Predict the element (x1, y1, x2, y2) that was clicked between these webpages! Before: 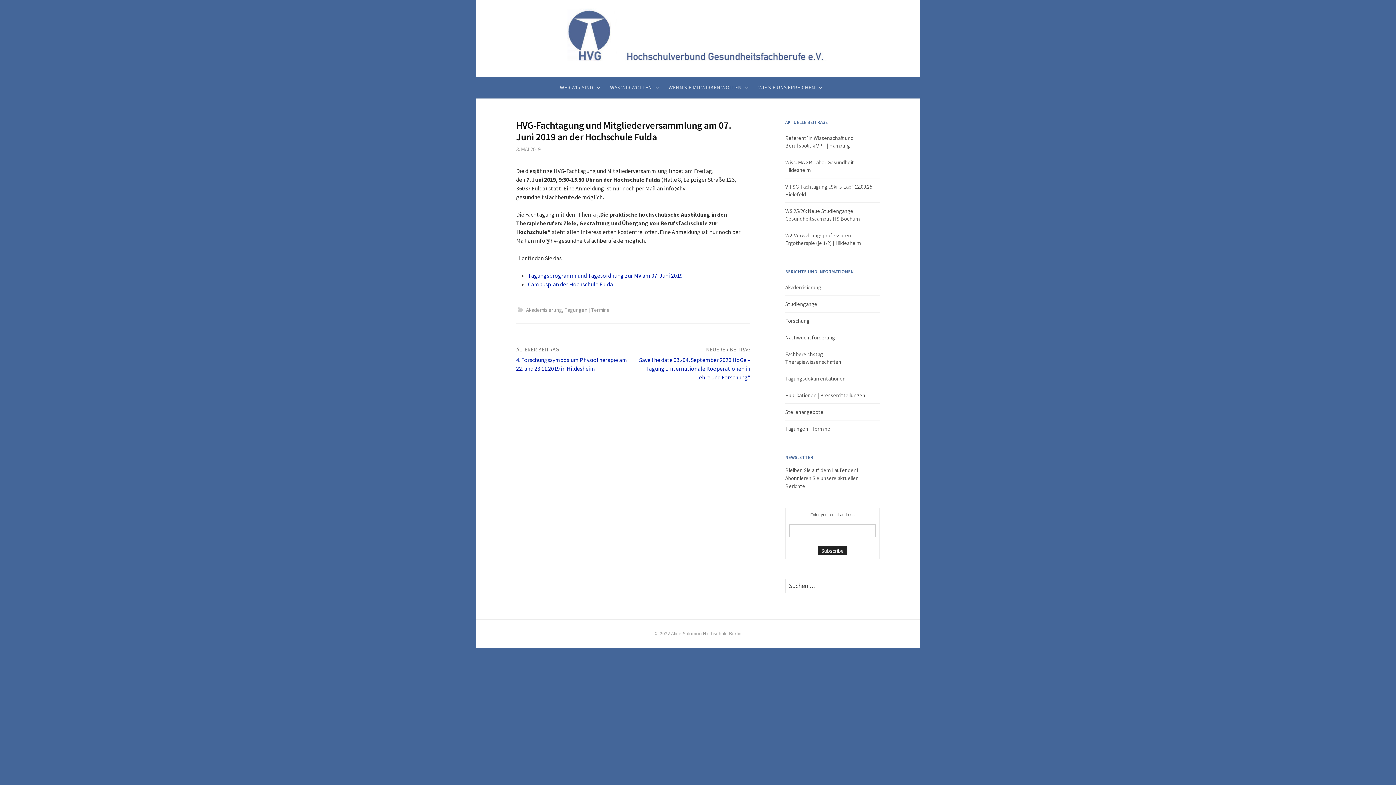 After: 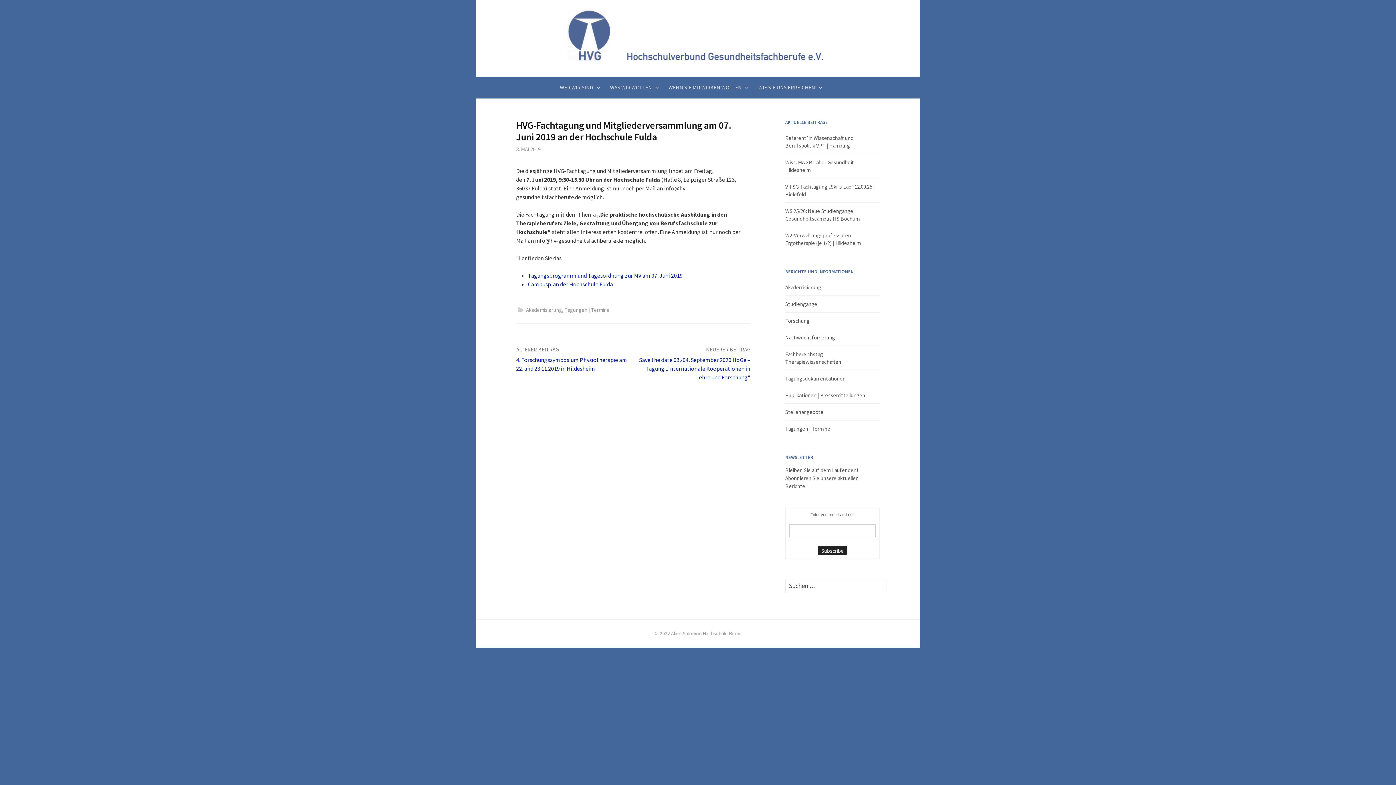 Action: bbox: (516, 145, 540, 152) label: 8. MAI 2019